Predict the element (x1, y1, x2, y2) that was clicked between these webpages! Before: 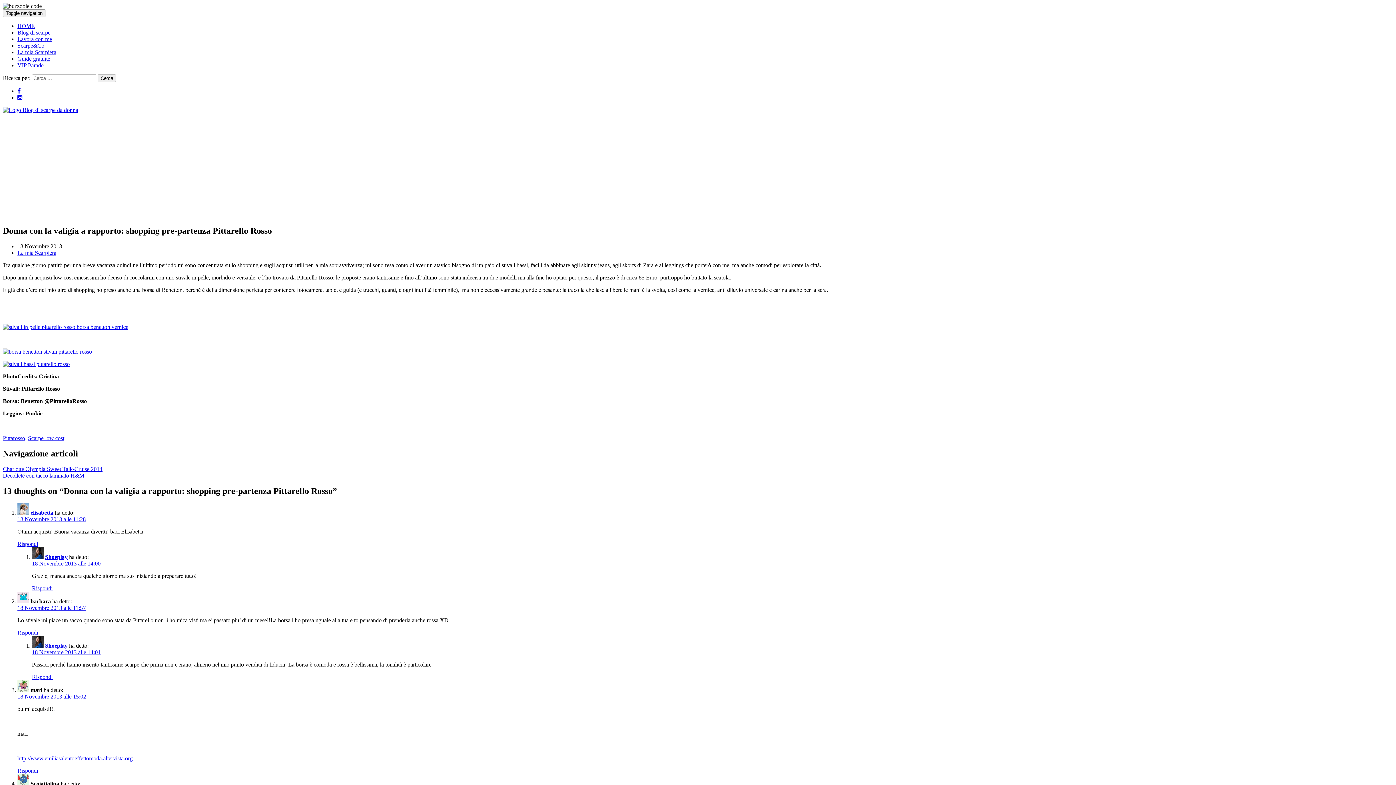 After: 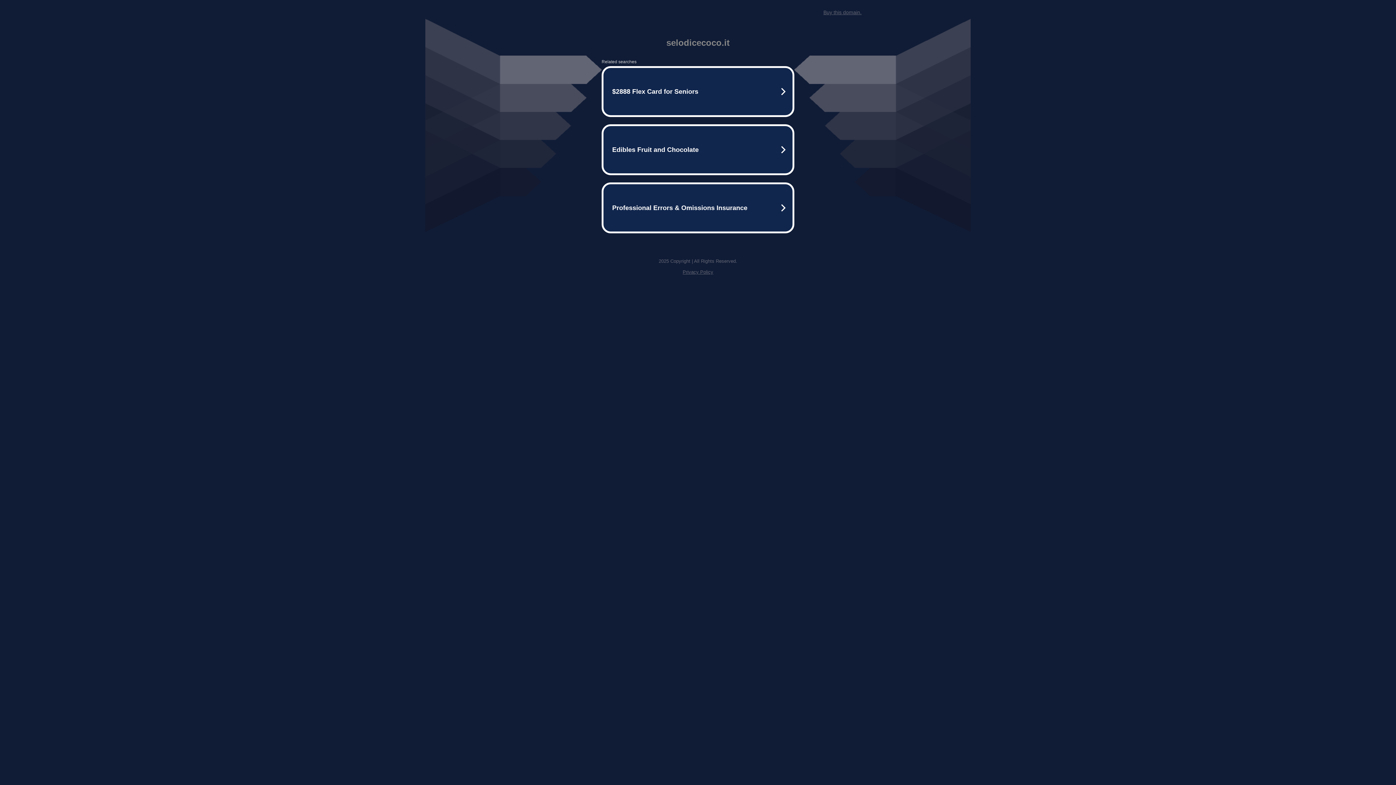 Action: bbox: (30, 509, 53, 516) label: elisabetta